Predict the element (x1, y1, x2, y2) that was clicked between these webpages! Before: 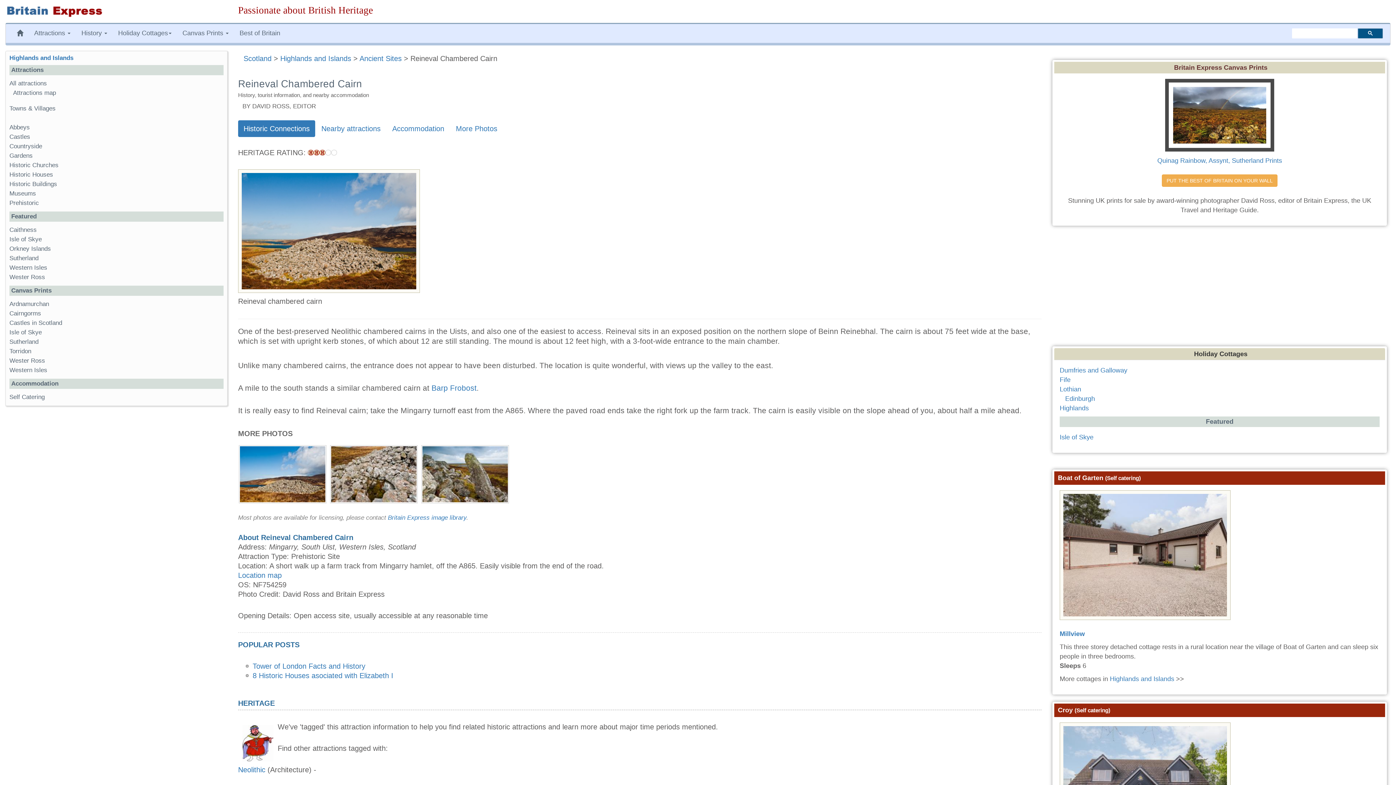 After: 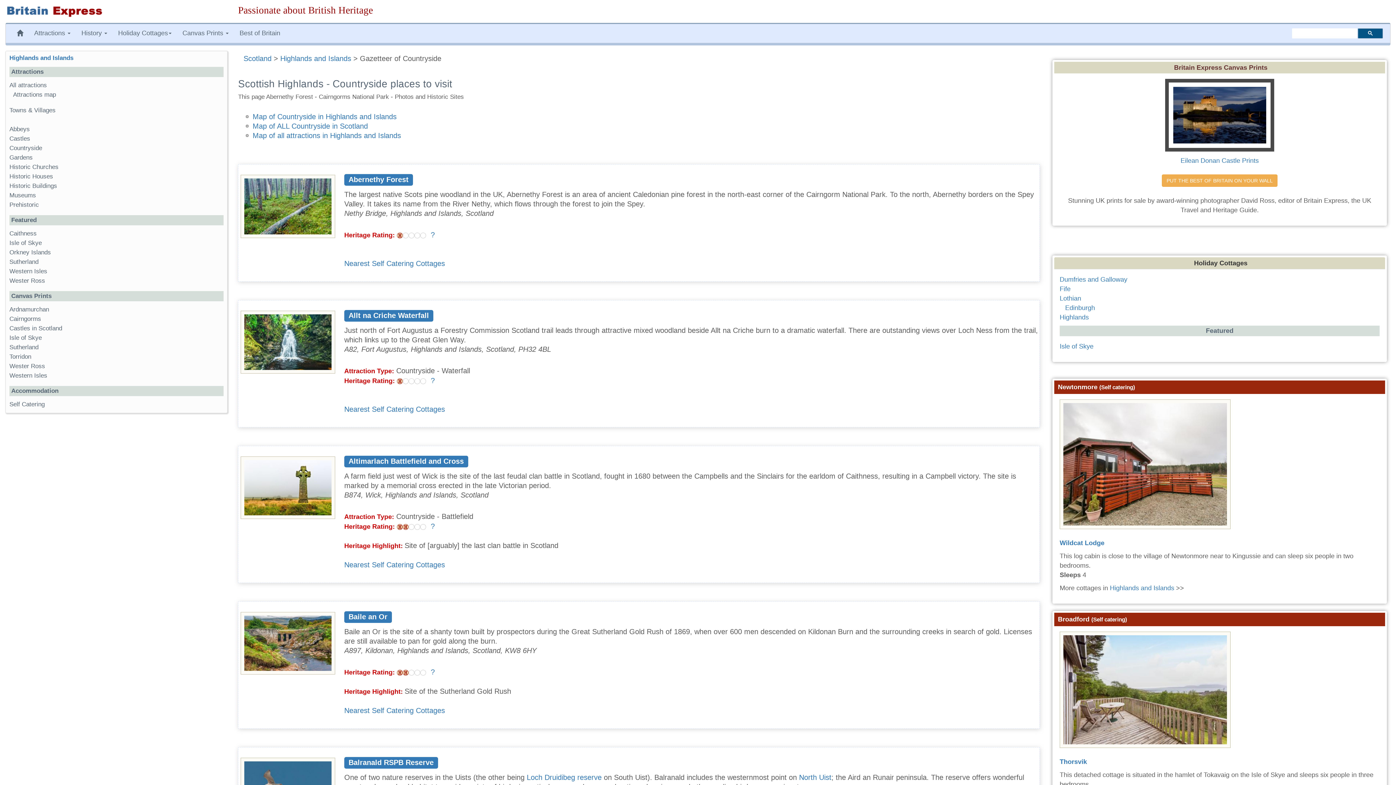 Action: label: Countryside bbox: (9, 142, 42, 149)